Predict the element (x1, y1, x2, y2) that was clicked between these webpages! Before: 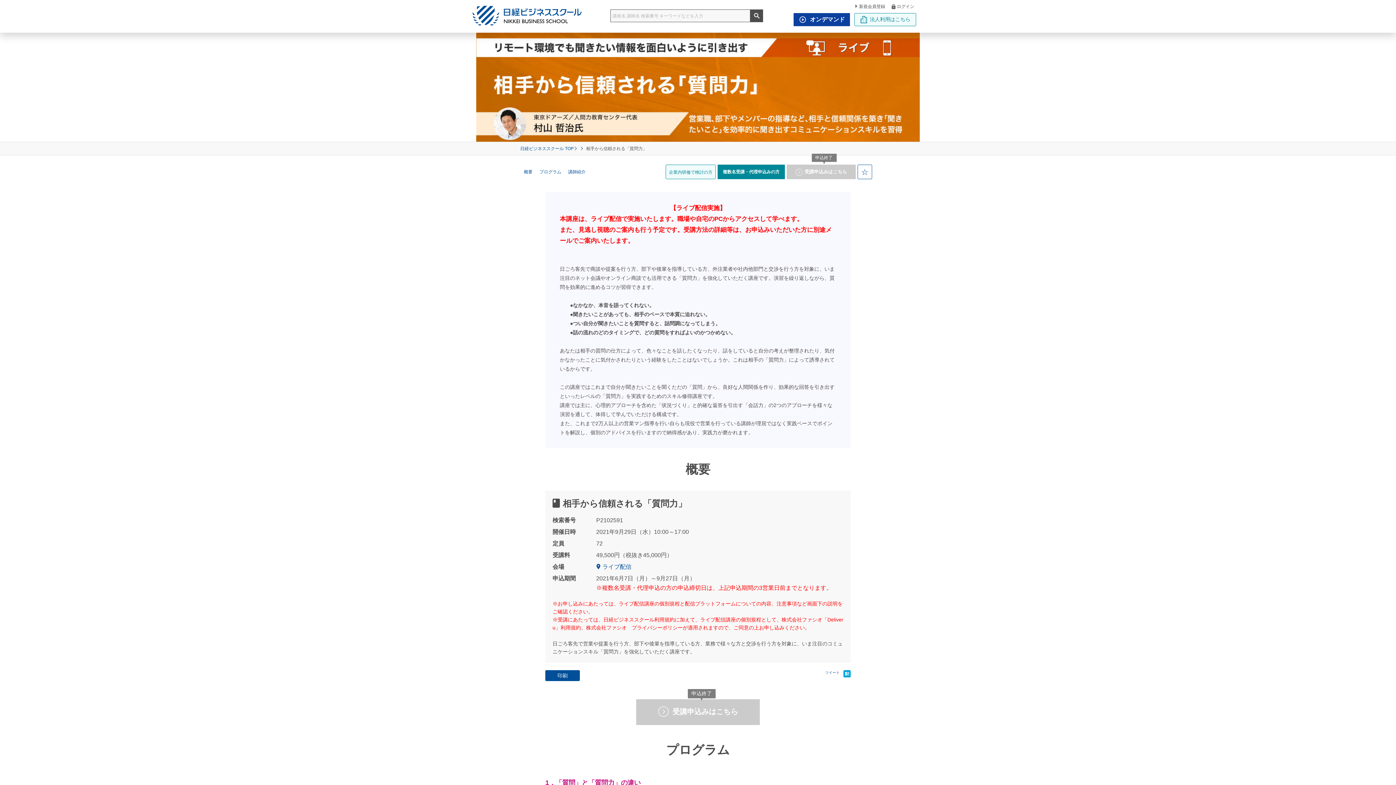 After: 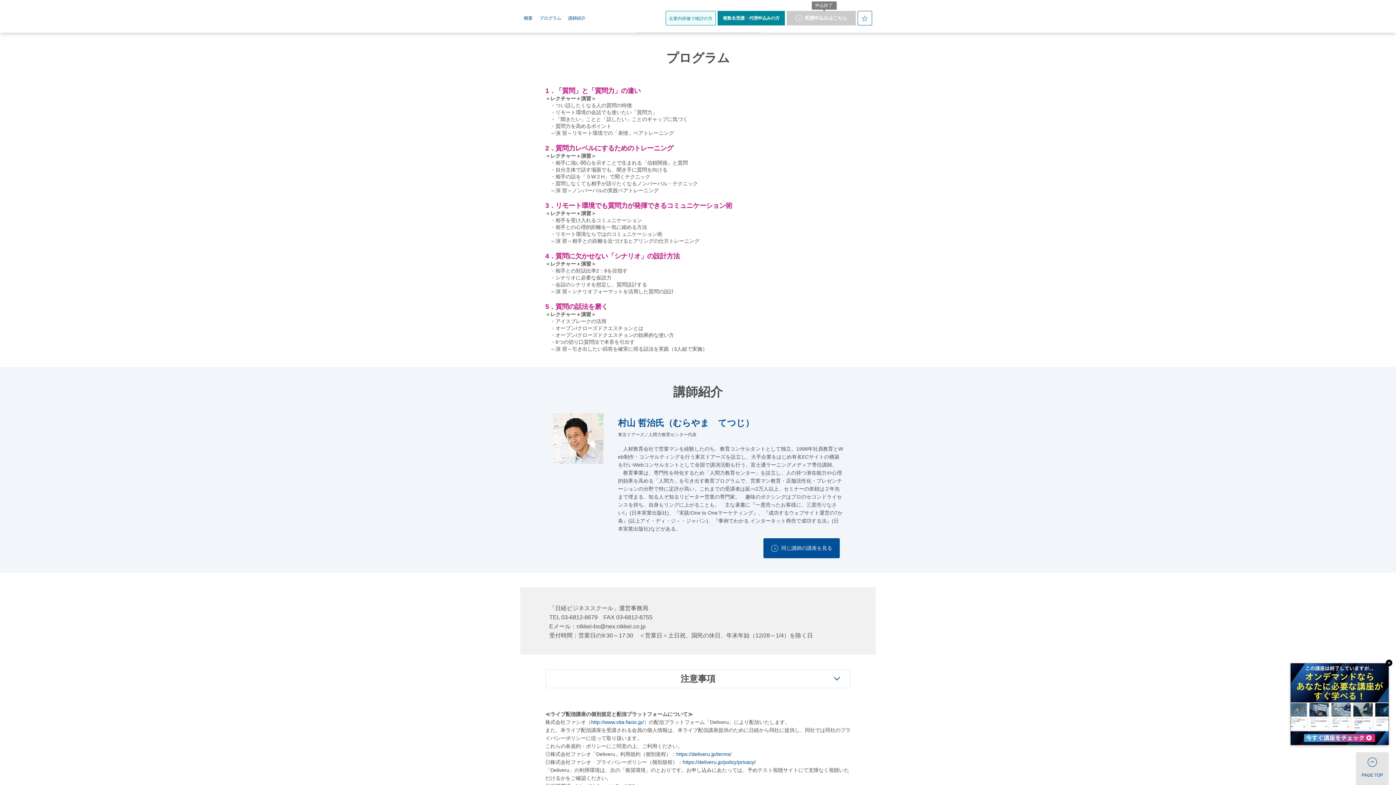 Action: bbox: (539, 169, 561, 174) label: プログラム